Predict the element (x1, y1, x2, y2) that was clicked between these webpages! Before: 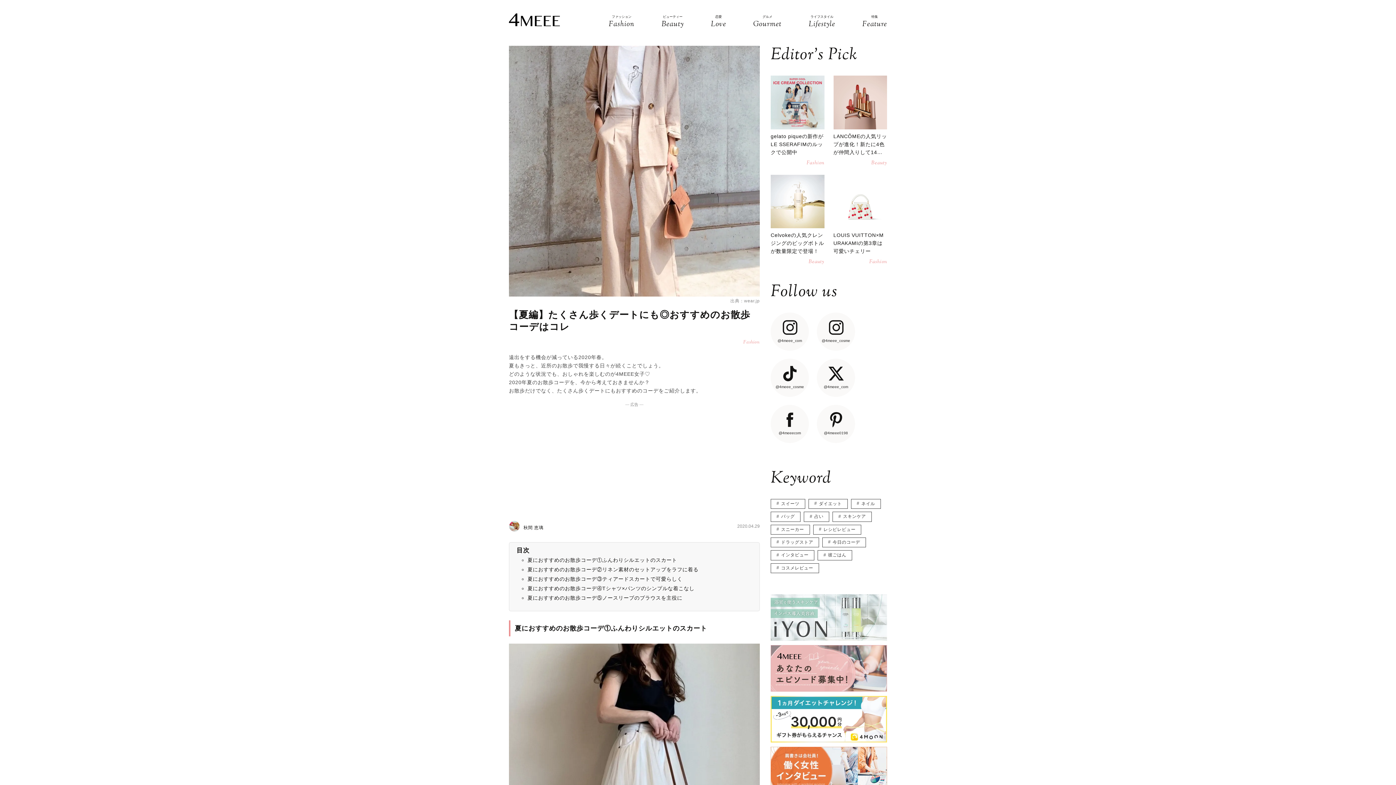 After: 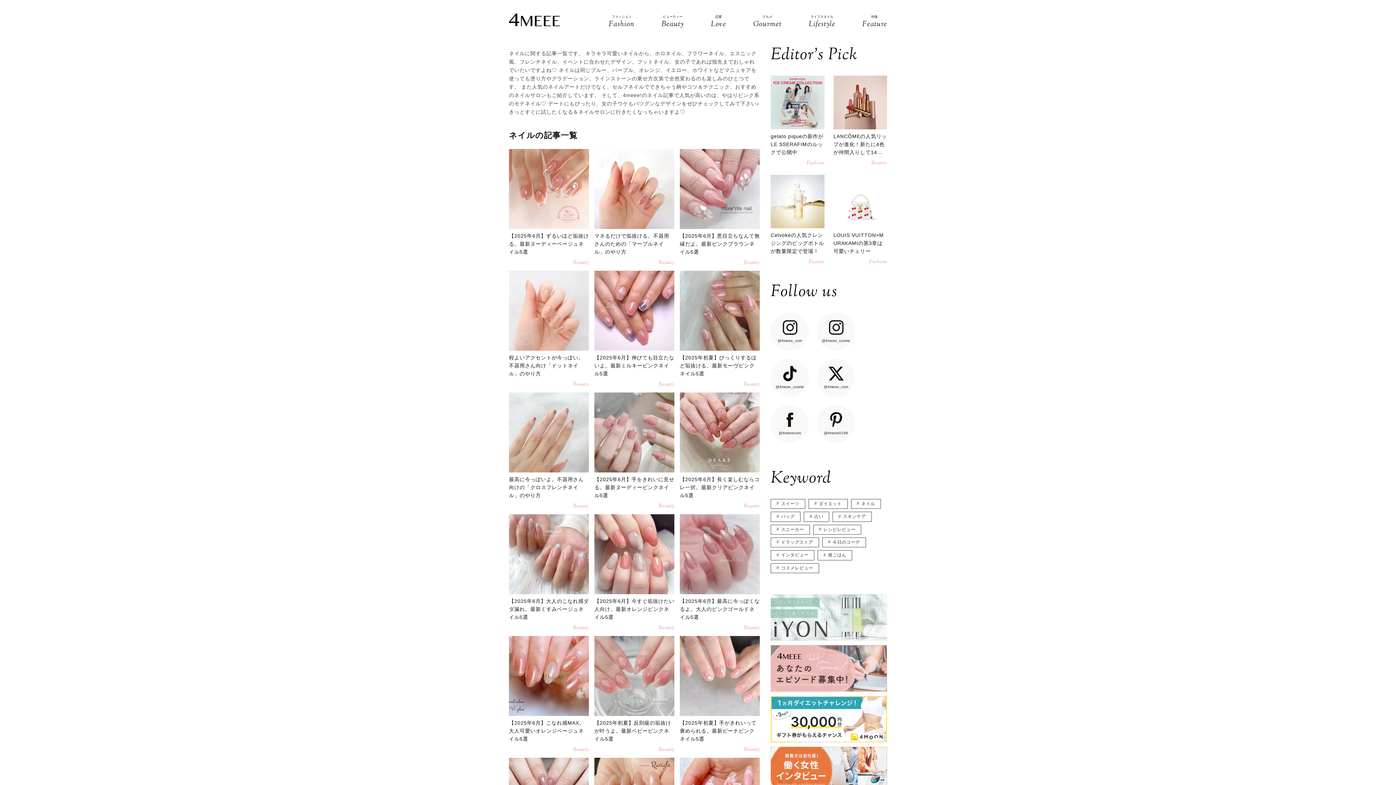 Action: bbox: (851, 499, 881, 509) label: ネイル